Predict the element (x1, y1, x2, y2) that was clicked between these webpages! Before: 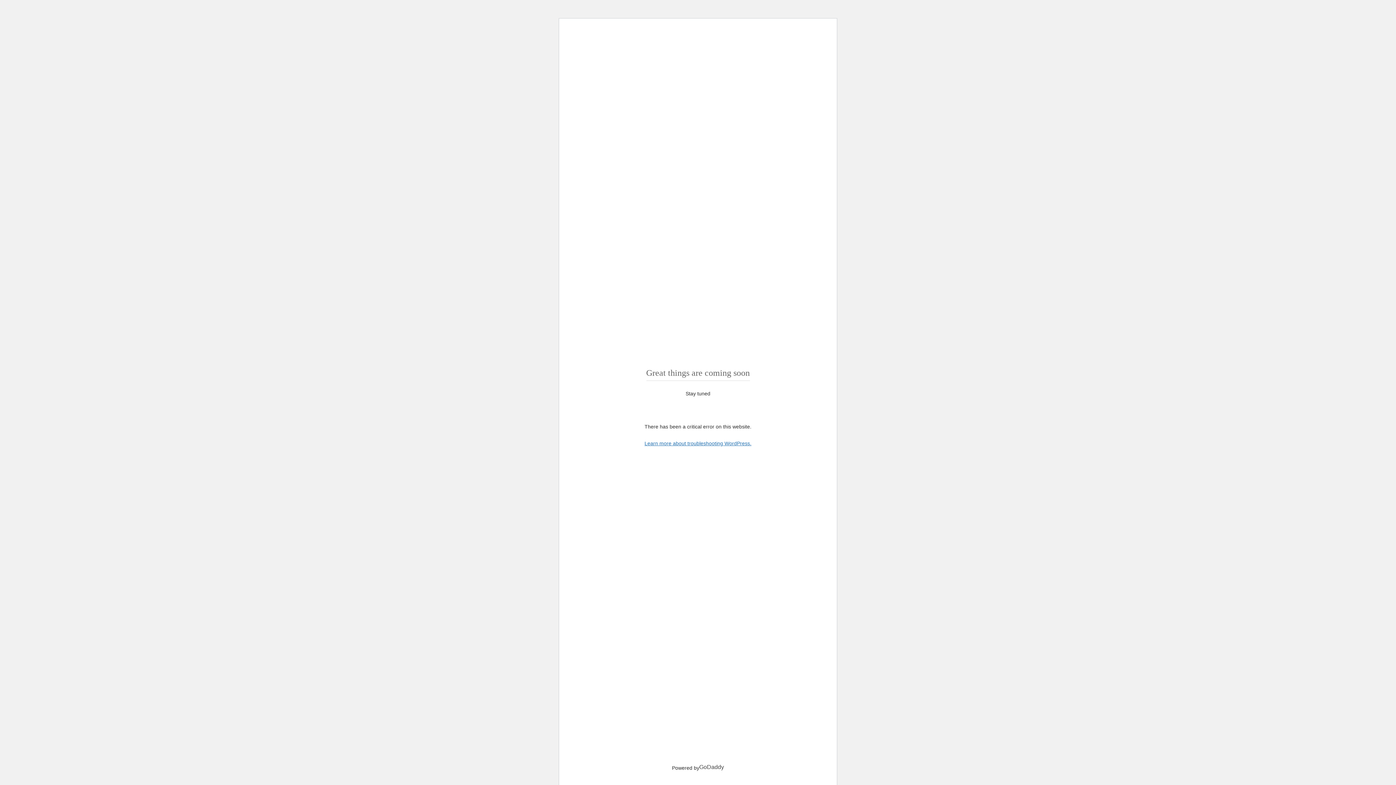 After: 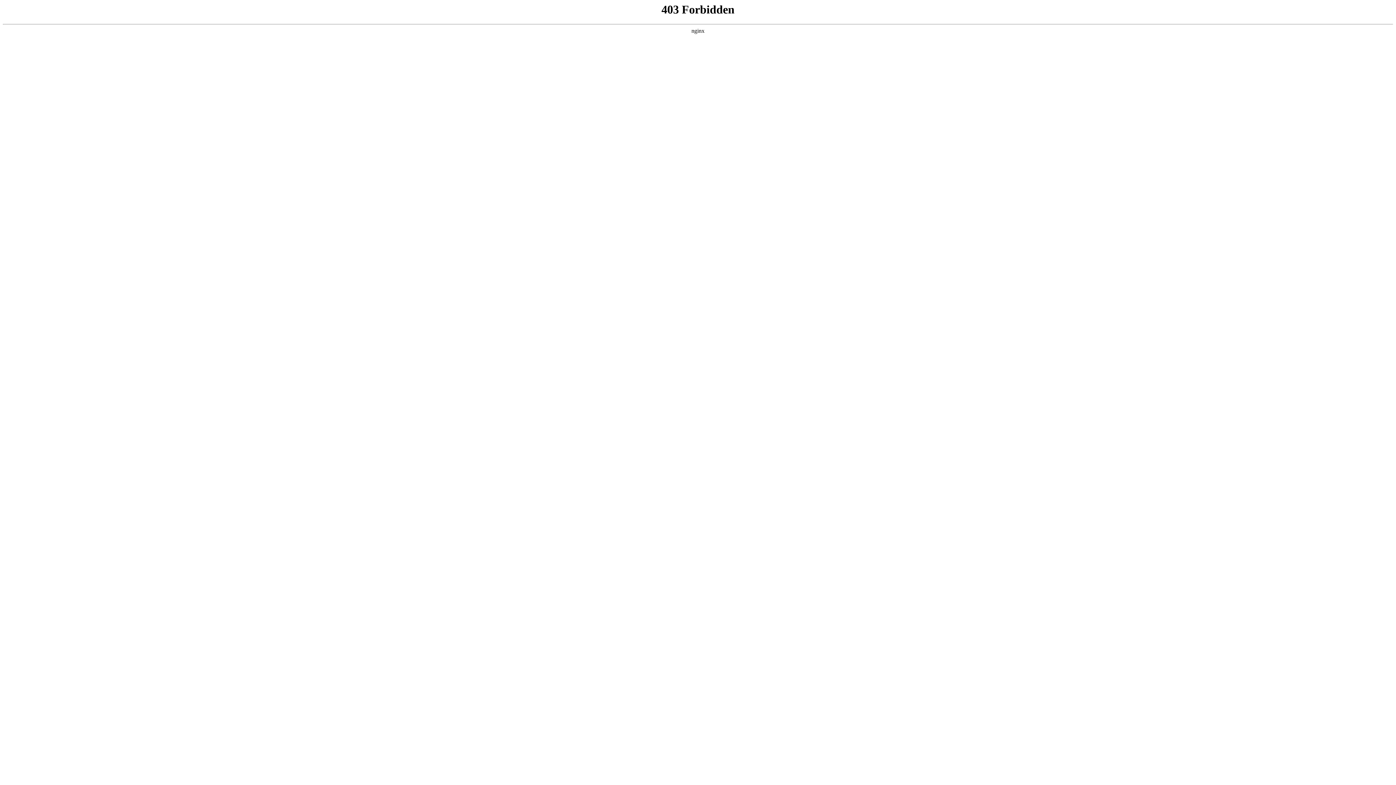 Action: label: Learn more about troubleshooting WordPress. bbox: (644, 440, 751, 446)